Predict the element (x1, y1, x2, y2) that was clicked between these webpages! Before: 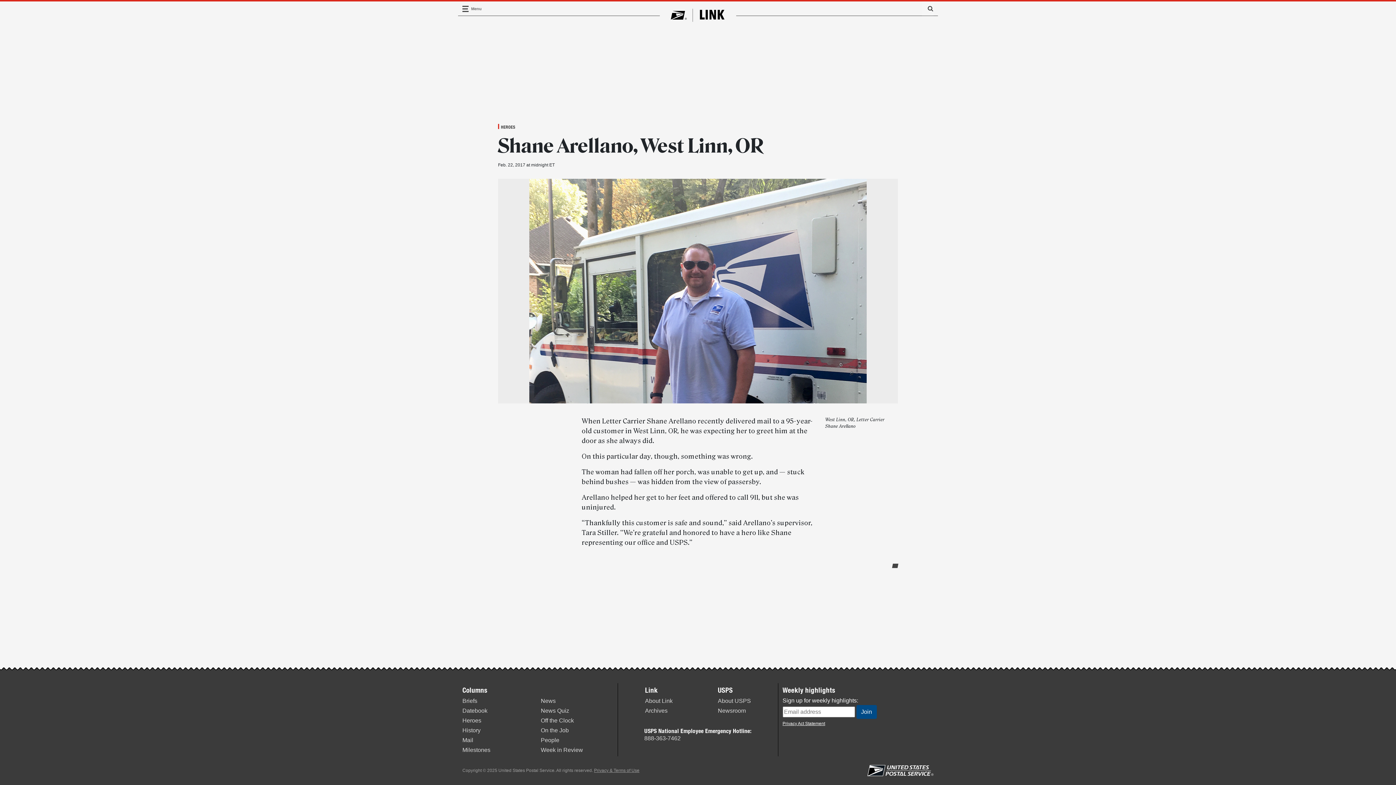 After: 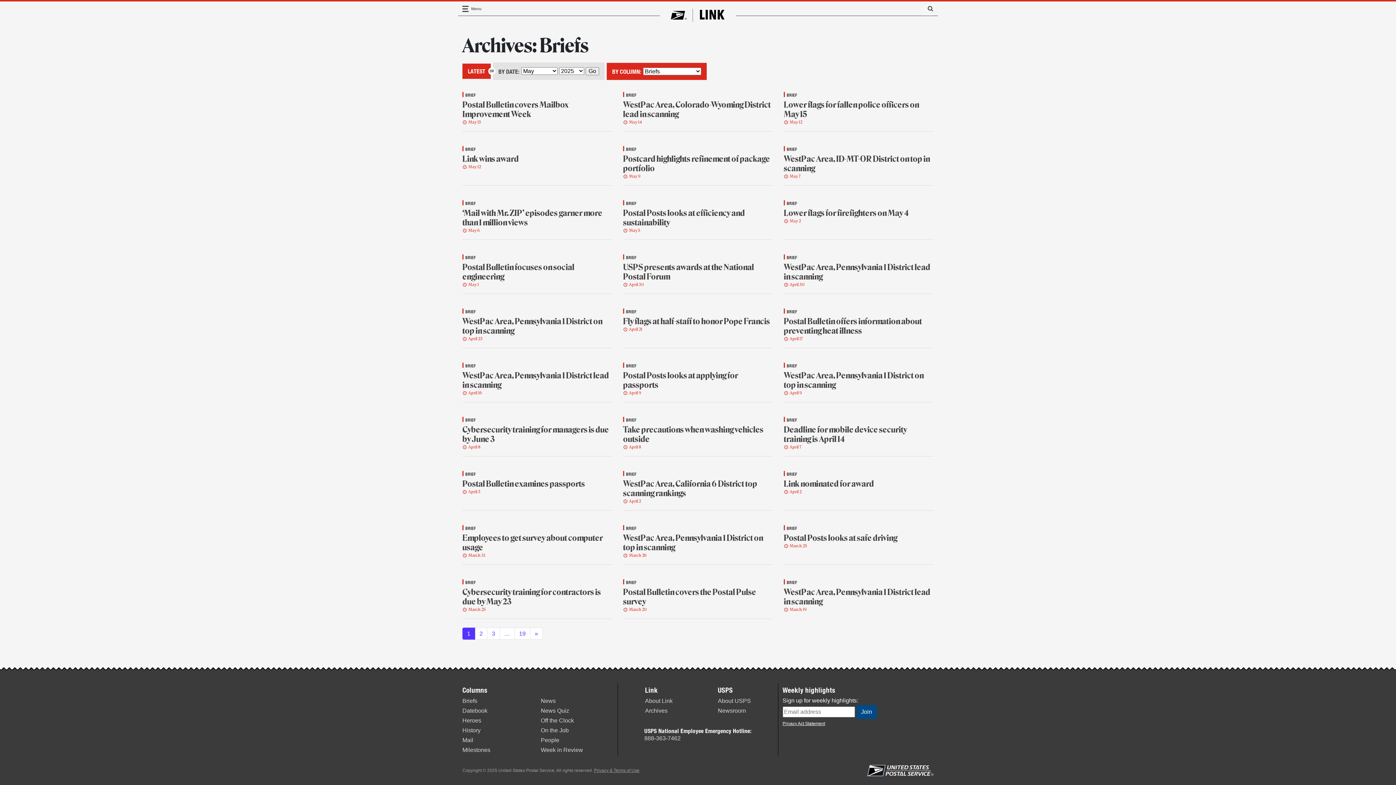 Action: label: Briefs bbox: (462, 698, 477, 704)